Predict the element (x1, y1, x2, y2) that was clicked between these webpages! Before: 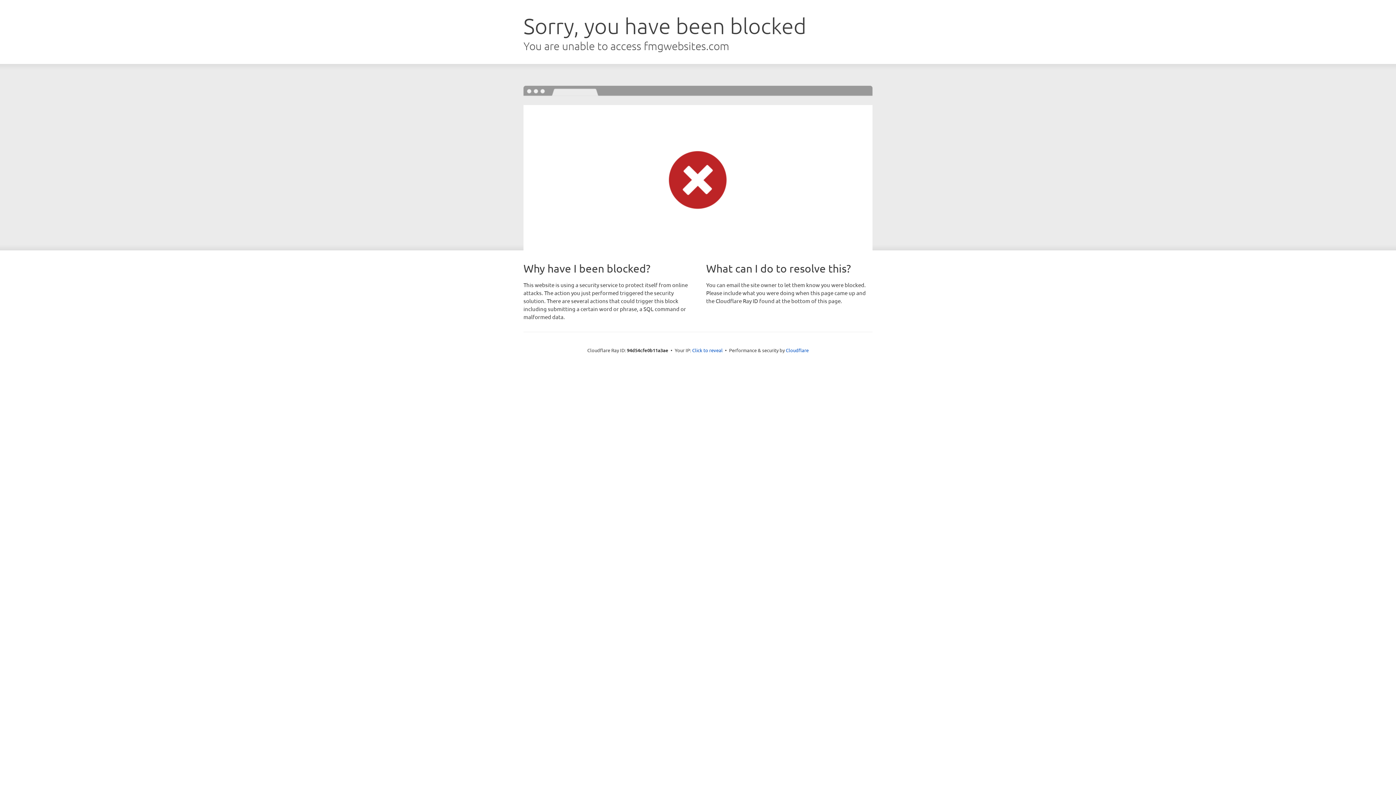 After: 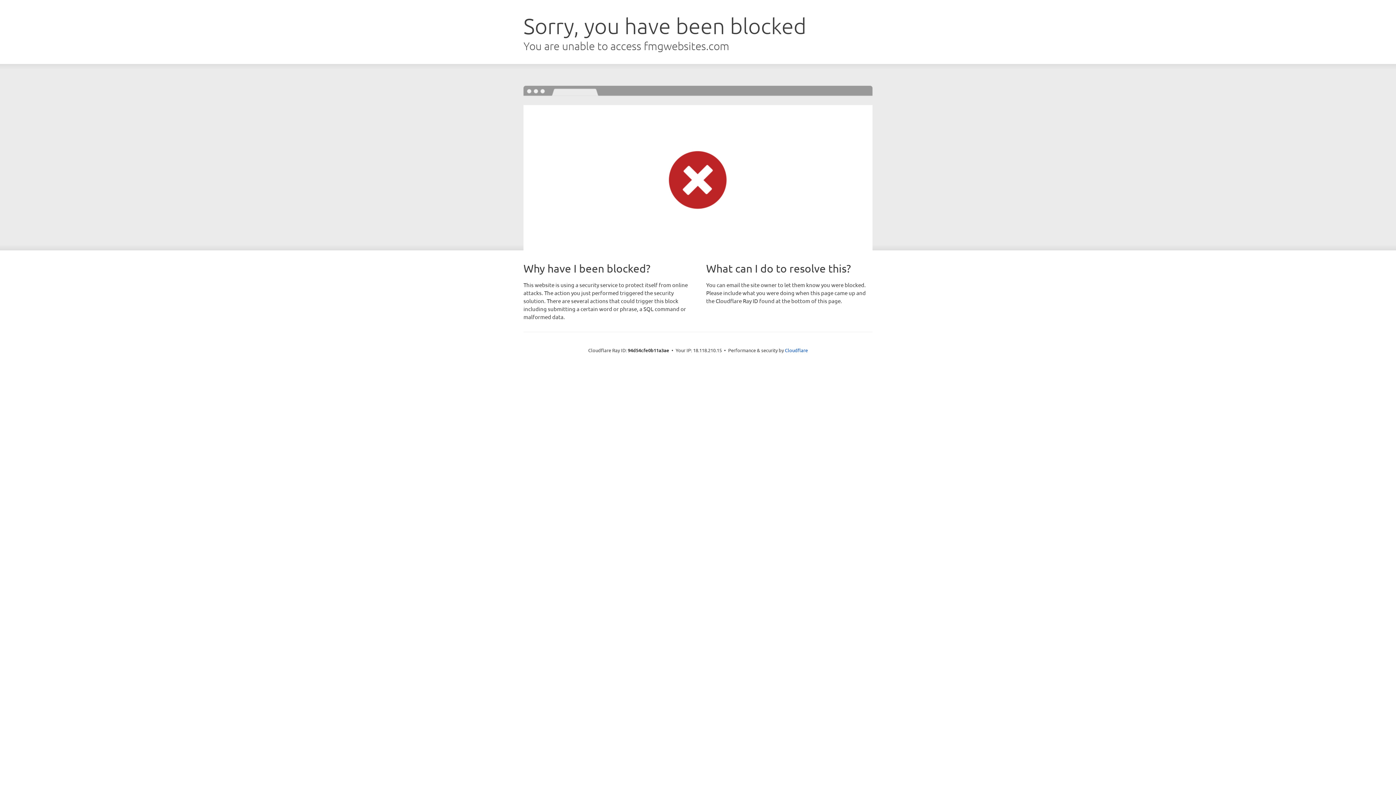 Action: bbox: (692, 346, 722, 353) label: Click to reveal